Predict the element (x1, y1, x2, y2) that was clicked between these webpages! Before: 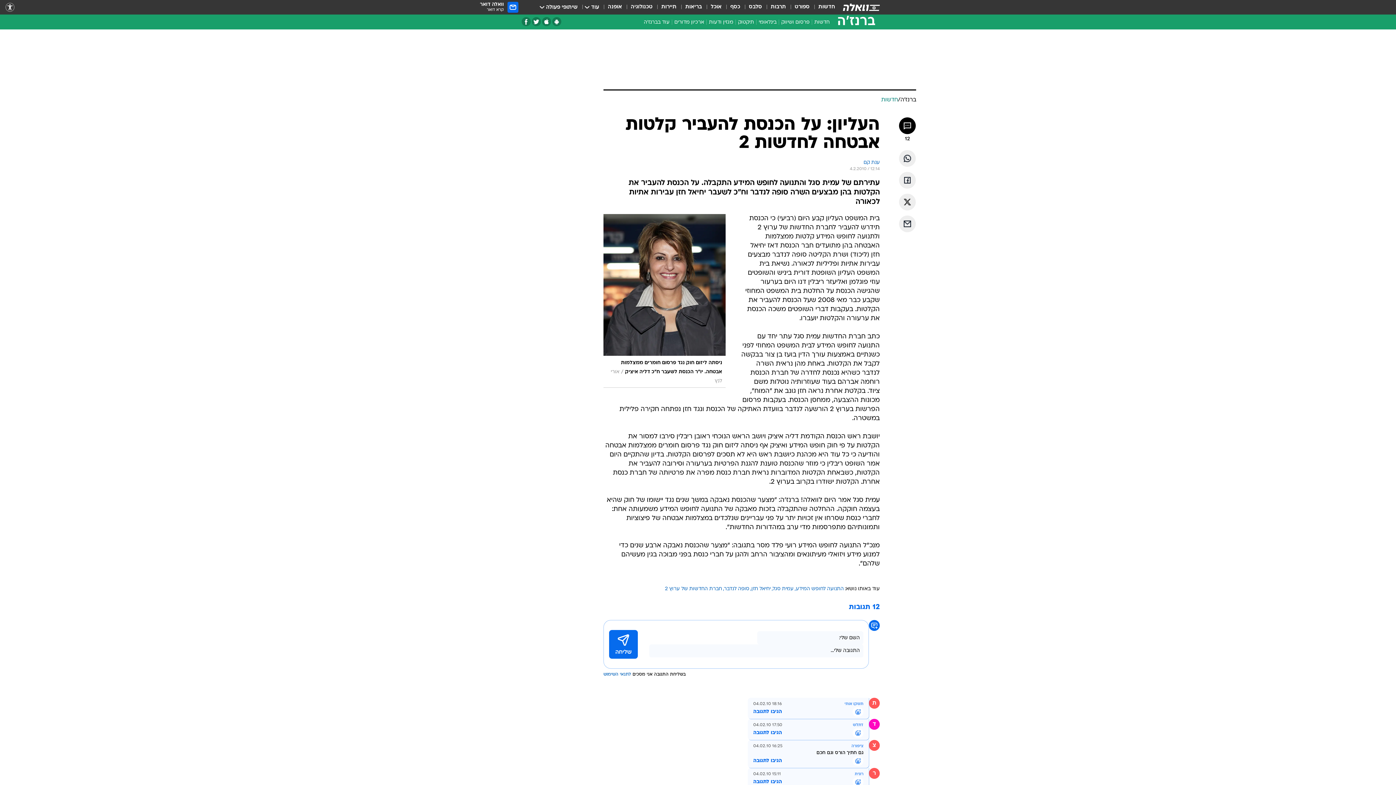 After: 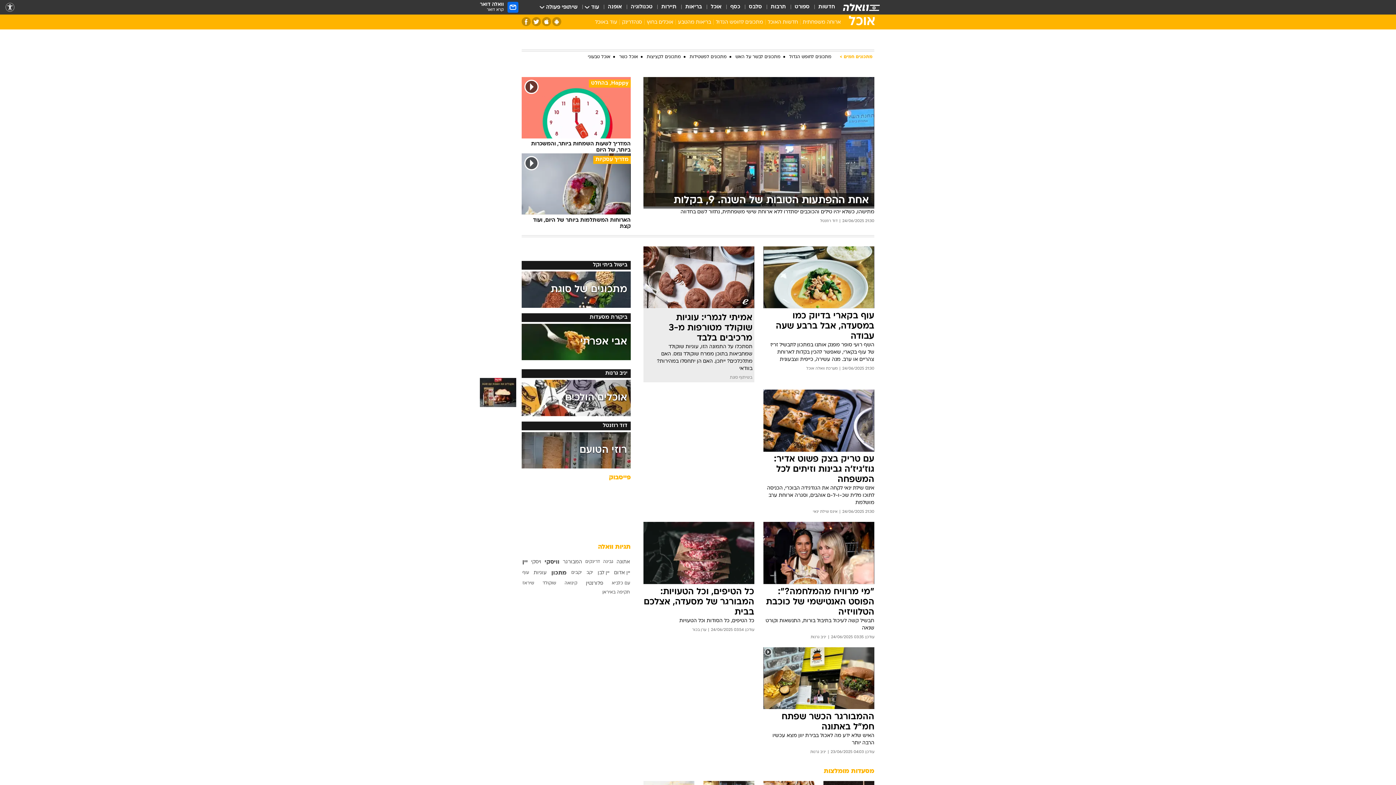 Action: label: אוכל bbox: (710, 3, 721, 11)